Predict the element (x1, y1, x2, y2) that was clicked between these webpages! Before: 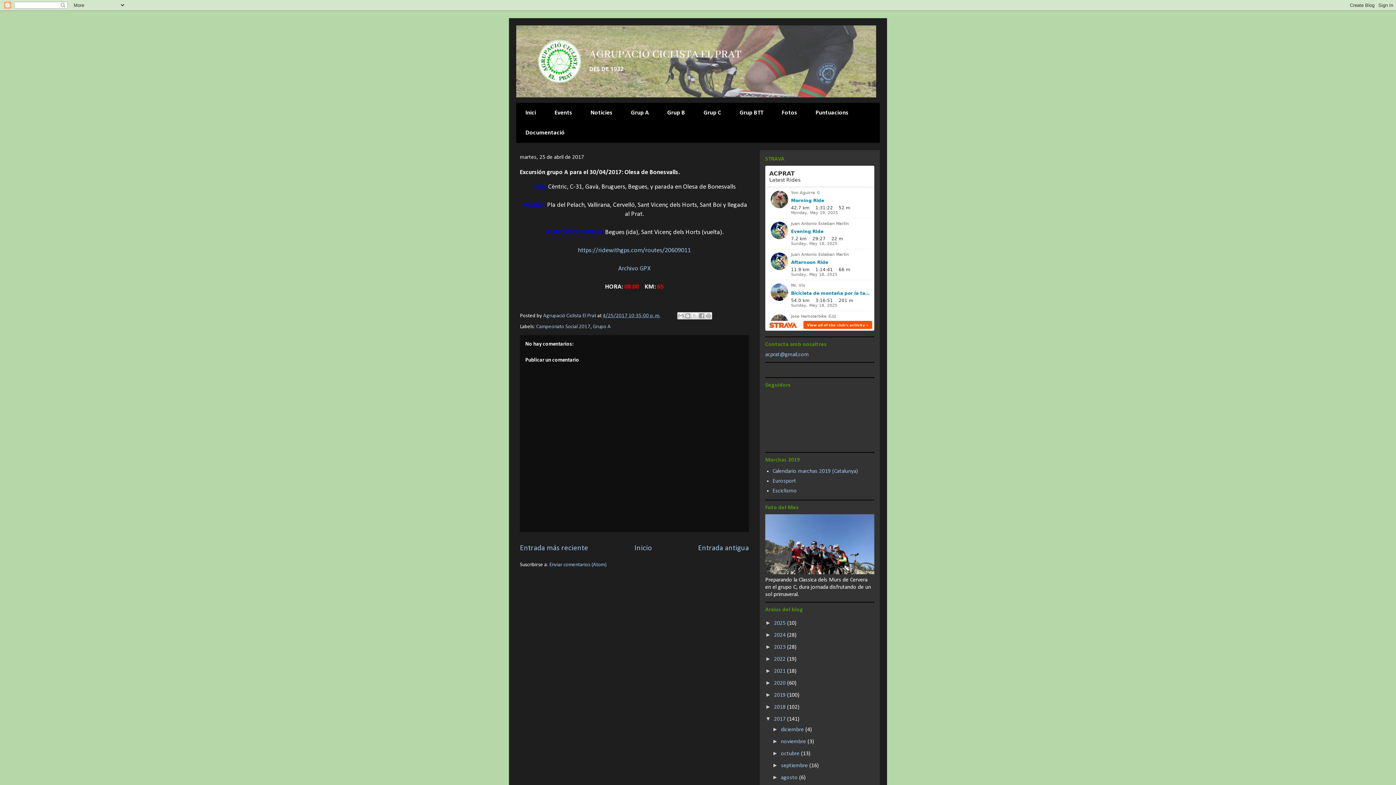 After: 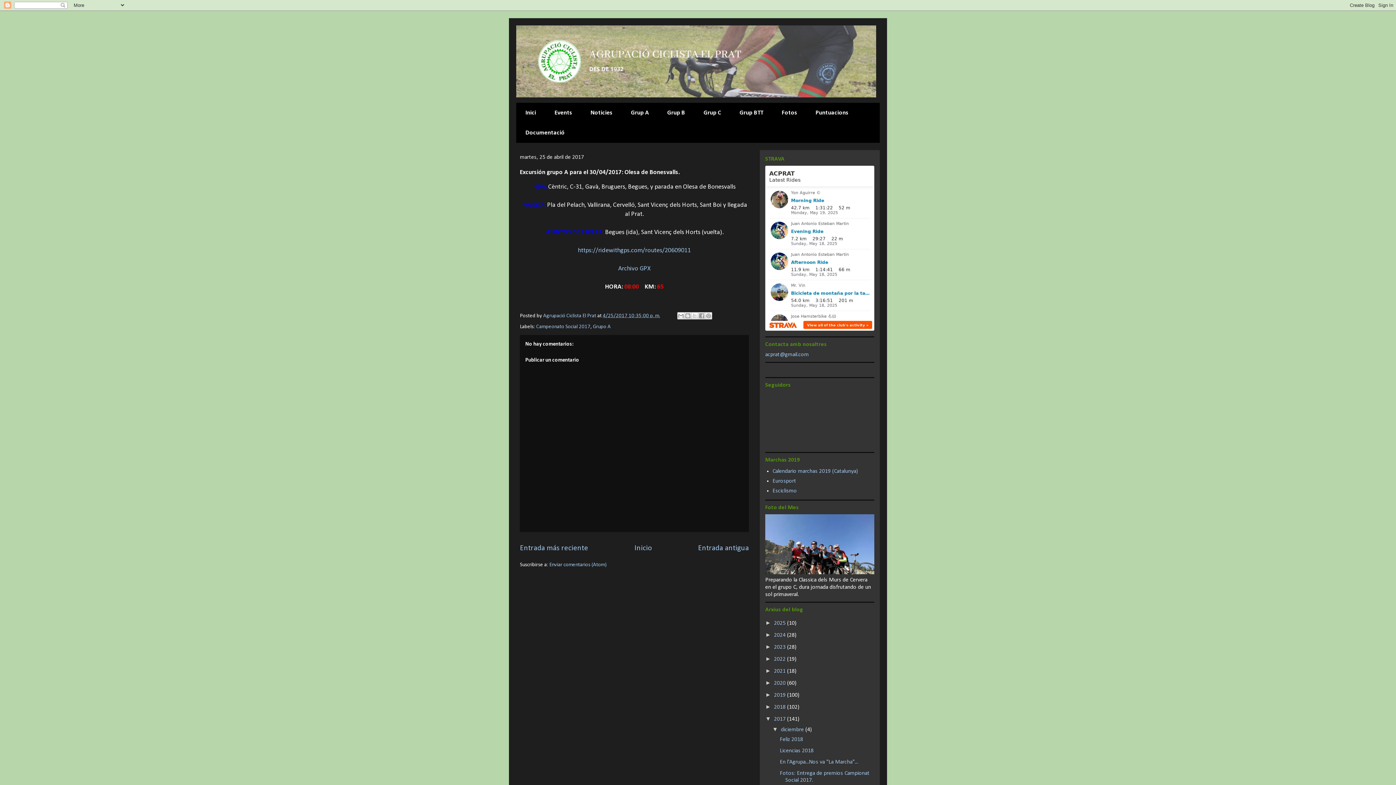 Action: bbox: (772, 726, 781, 732) label: ►  